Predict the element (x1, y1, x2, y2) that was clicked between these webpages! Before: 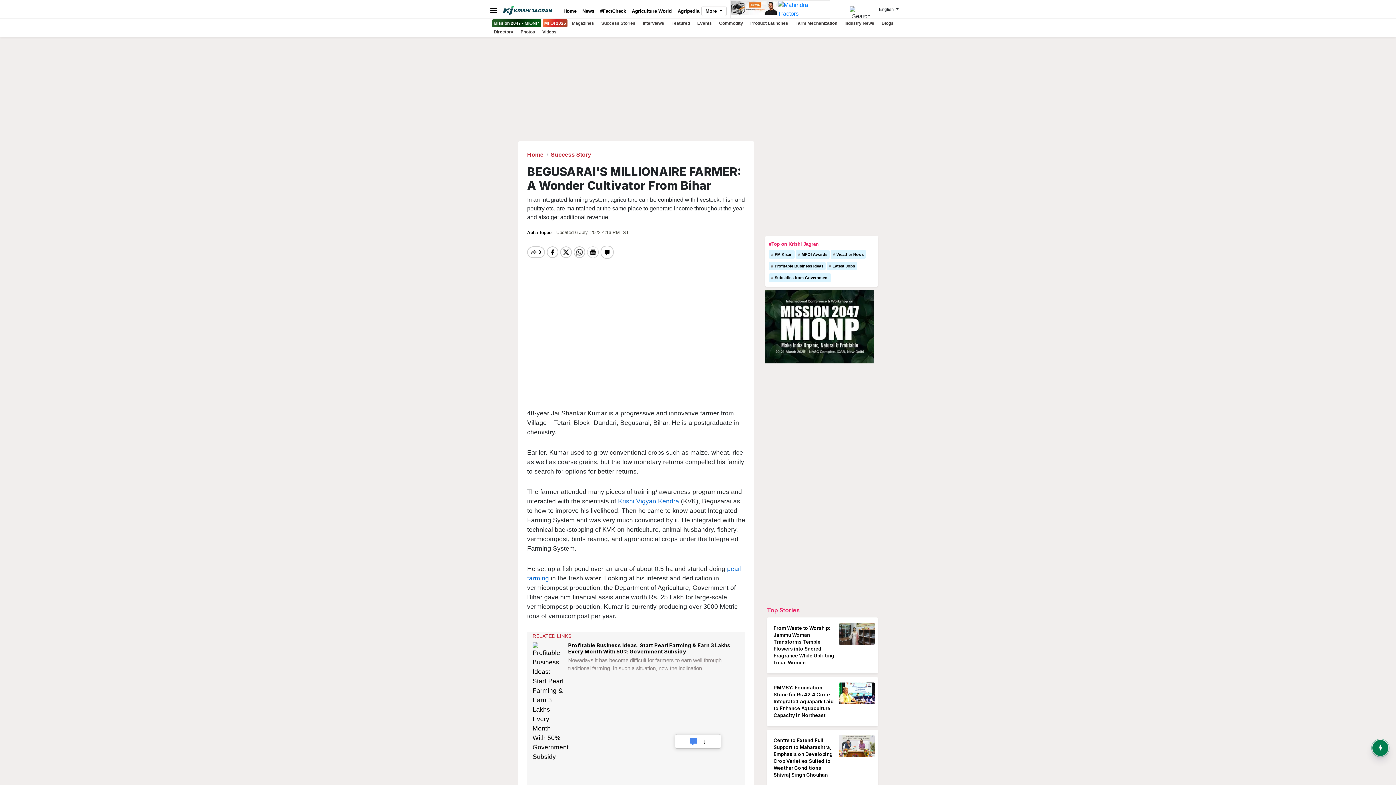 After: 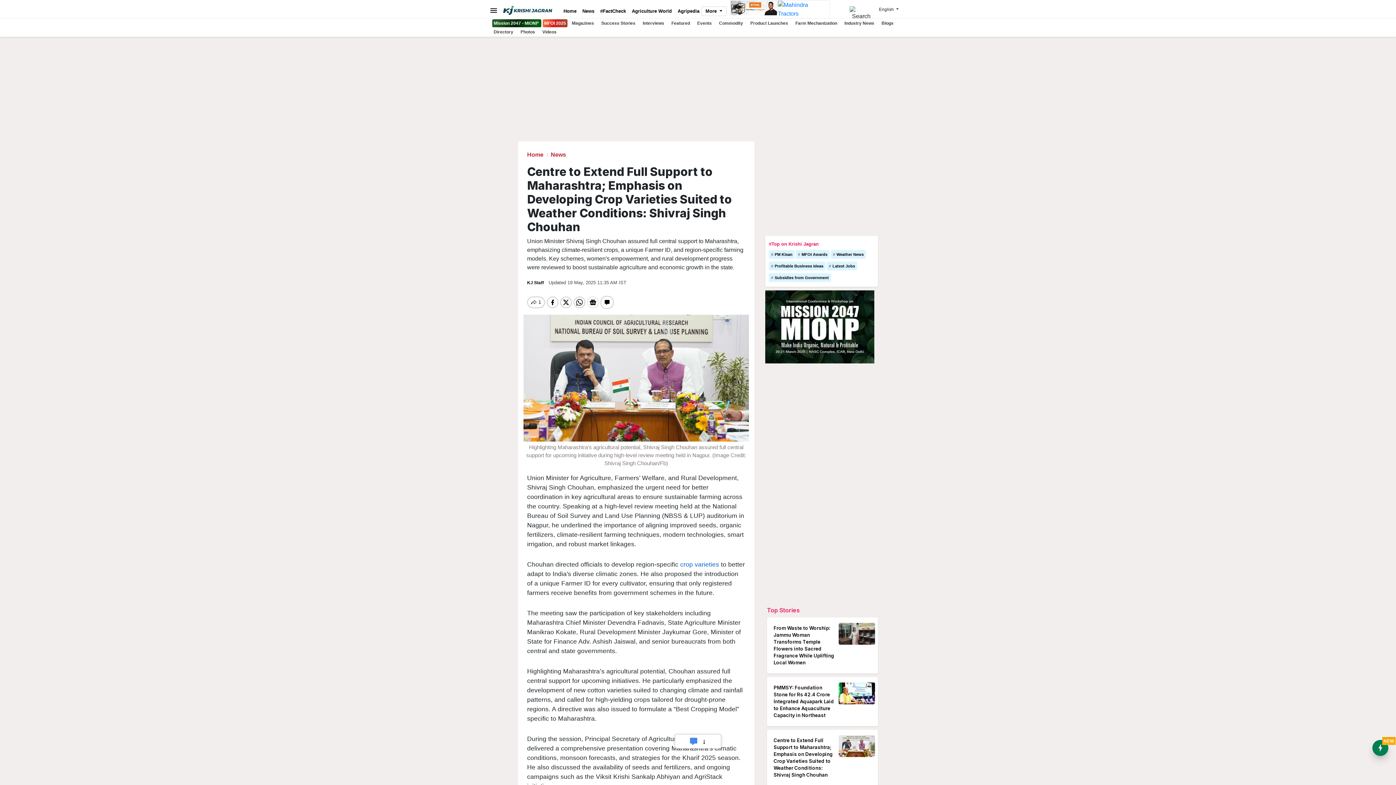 Action: bbox: (770, 735, 875, 780) label: Centre to Extend Full Support to Maharashtra; Emphasis on Developing Crop Varieties Suited to Weather Conditions: Shivraj Singh Chouhan